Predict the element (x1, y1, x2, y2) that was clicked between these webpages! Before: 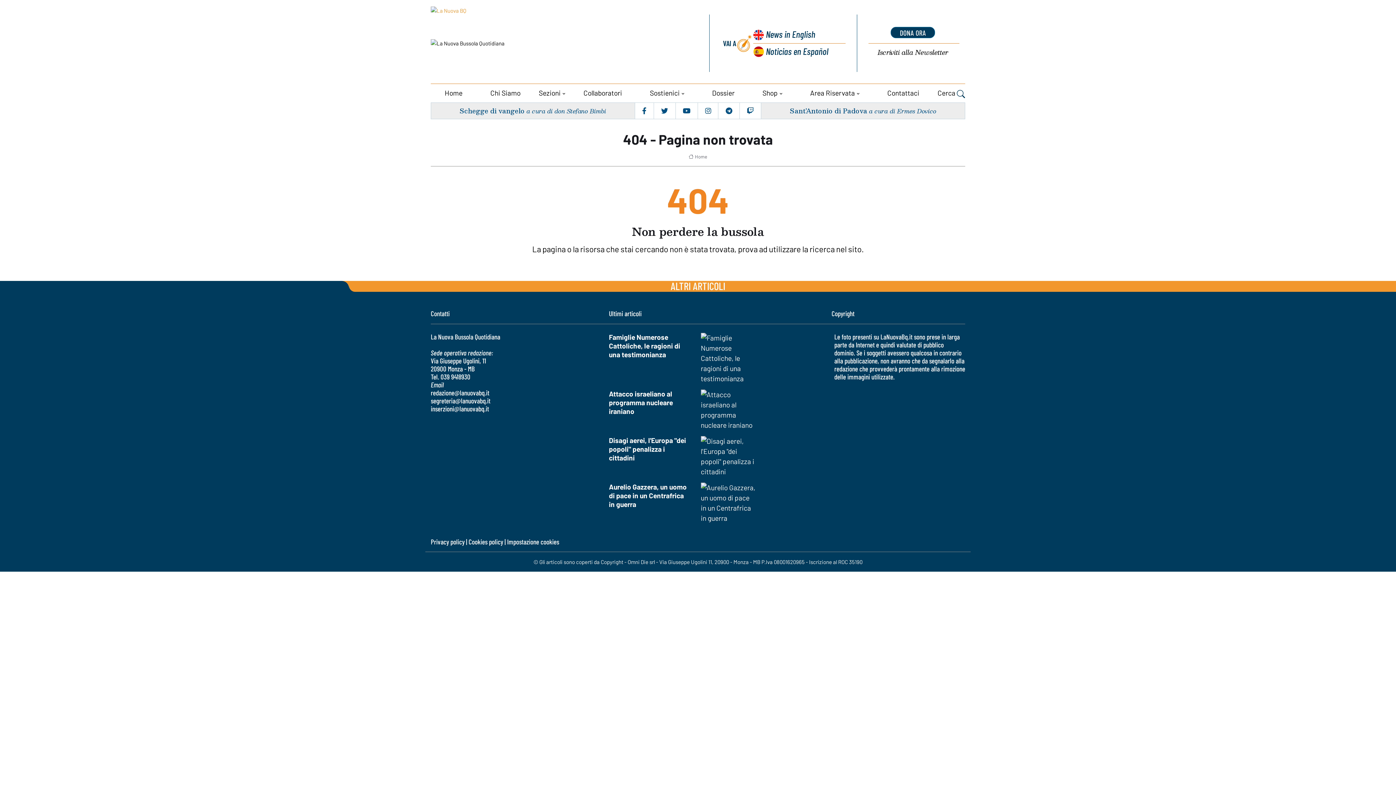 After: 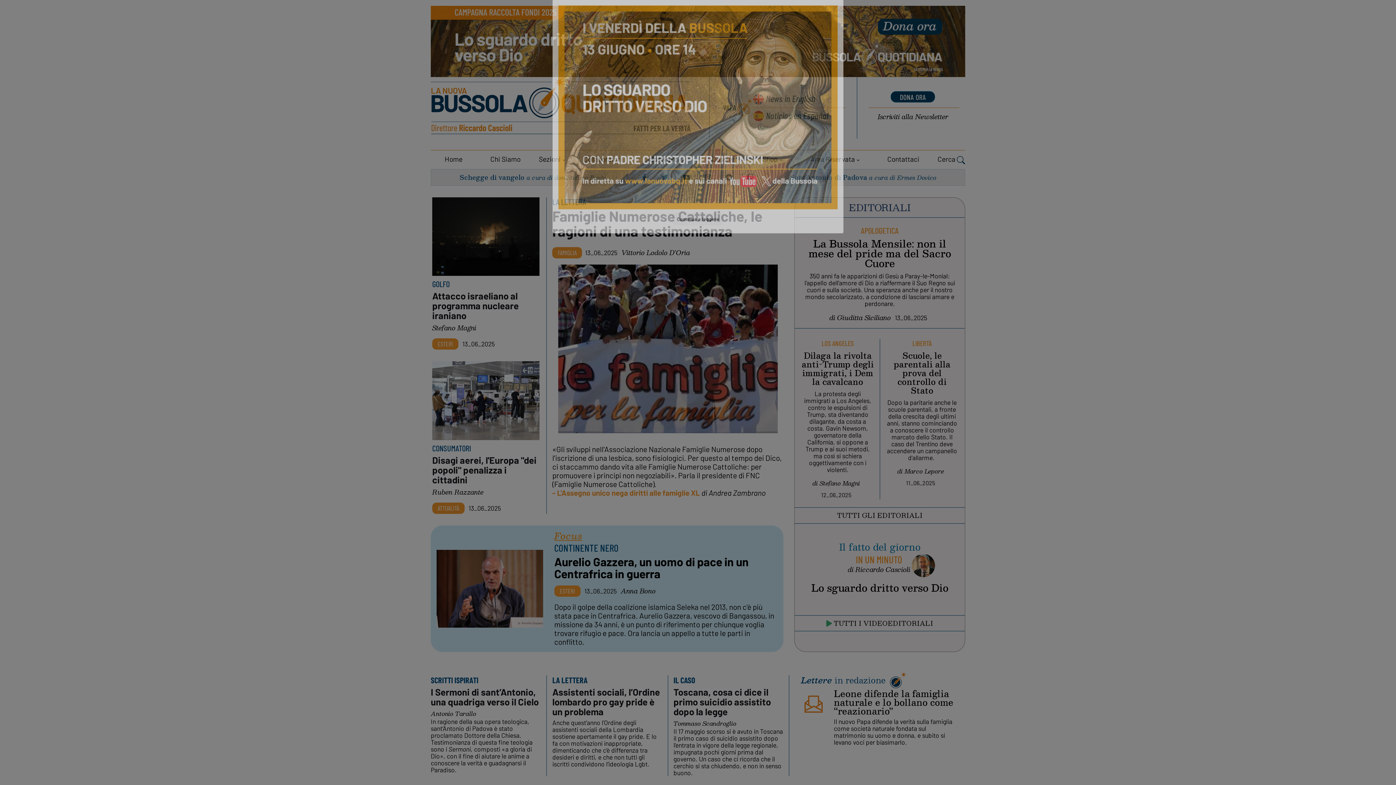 Action: bbox: (430, 84, 476, 101) label: Home